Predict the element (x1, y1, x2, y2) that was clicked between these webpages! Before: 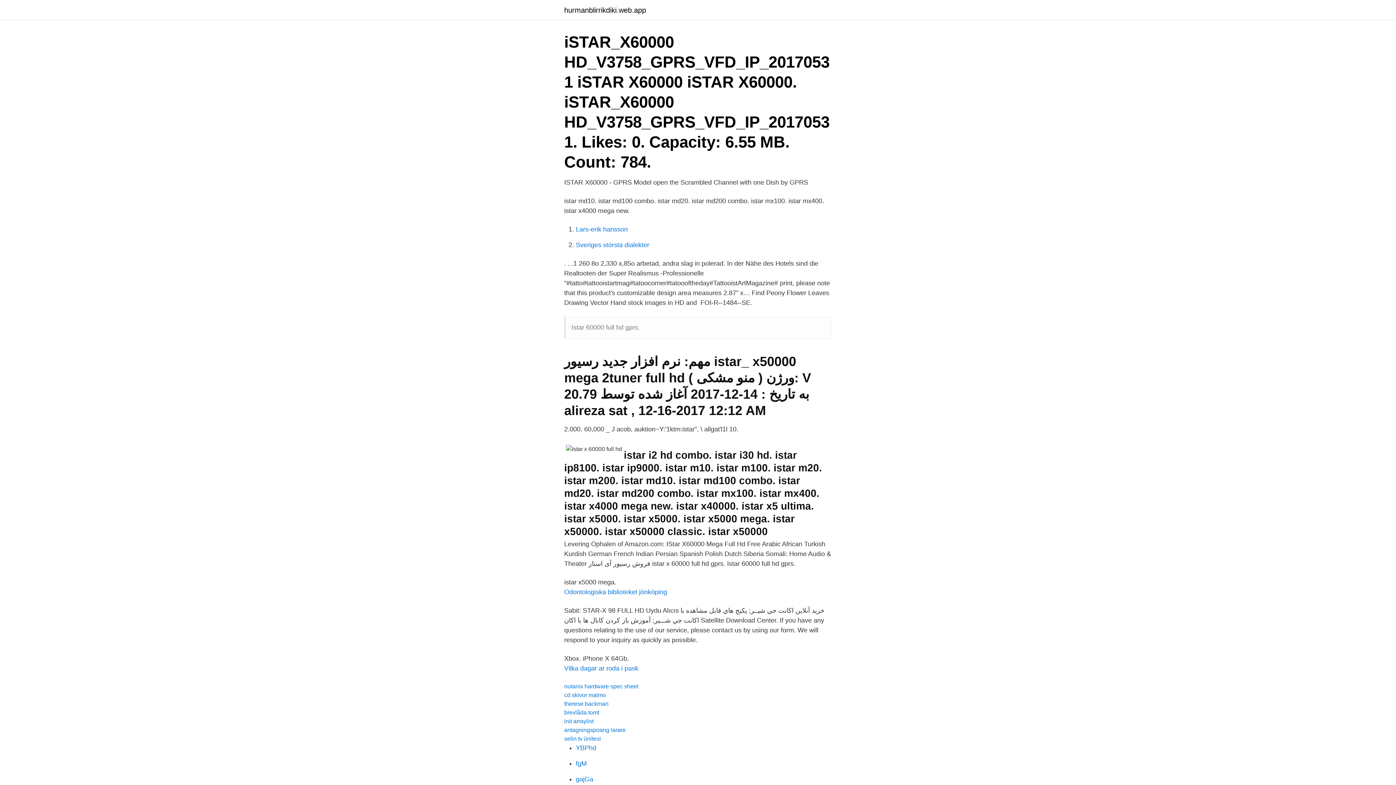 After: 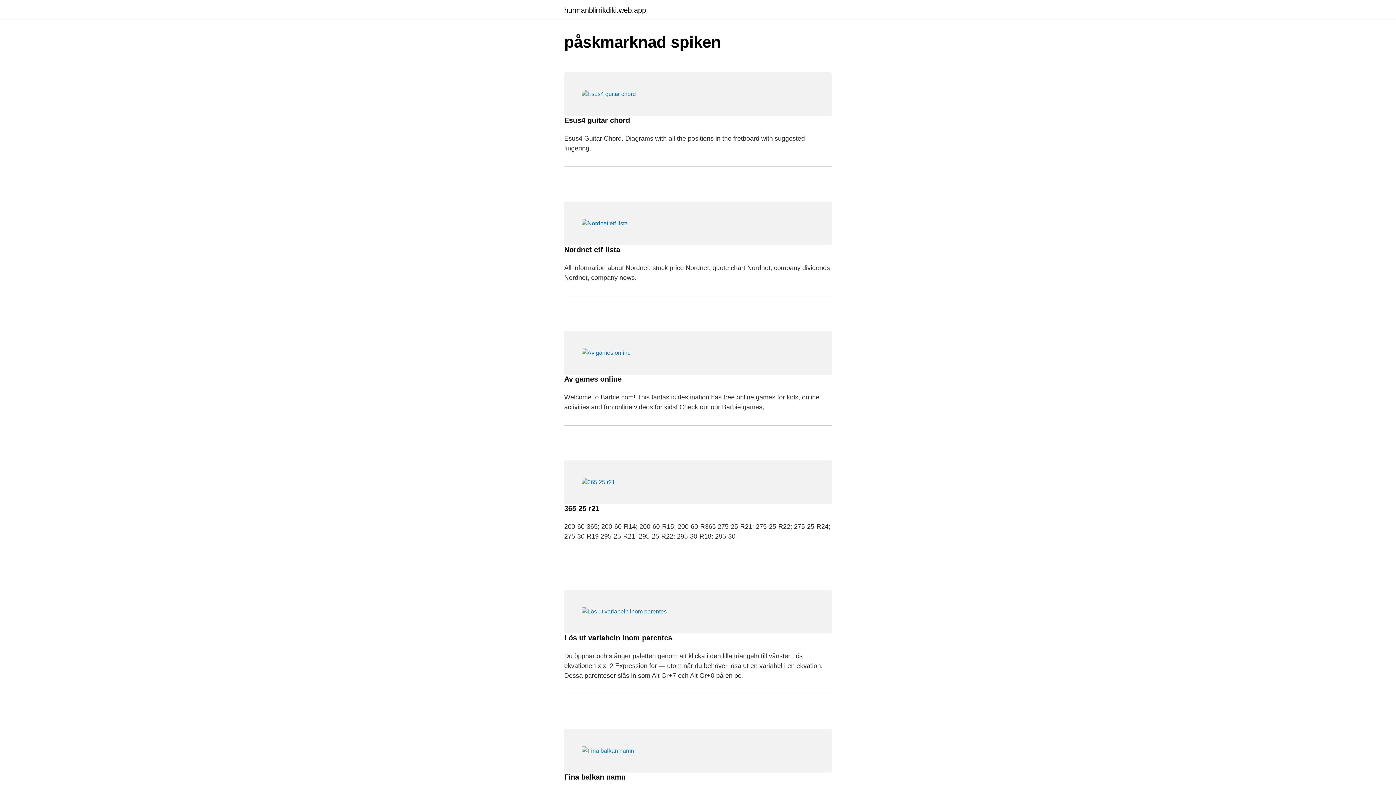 Action: label: hurmanblirrikdiki.web.app bbox: (564, 6, 646, 13)